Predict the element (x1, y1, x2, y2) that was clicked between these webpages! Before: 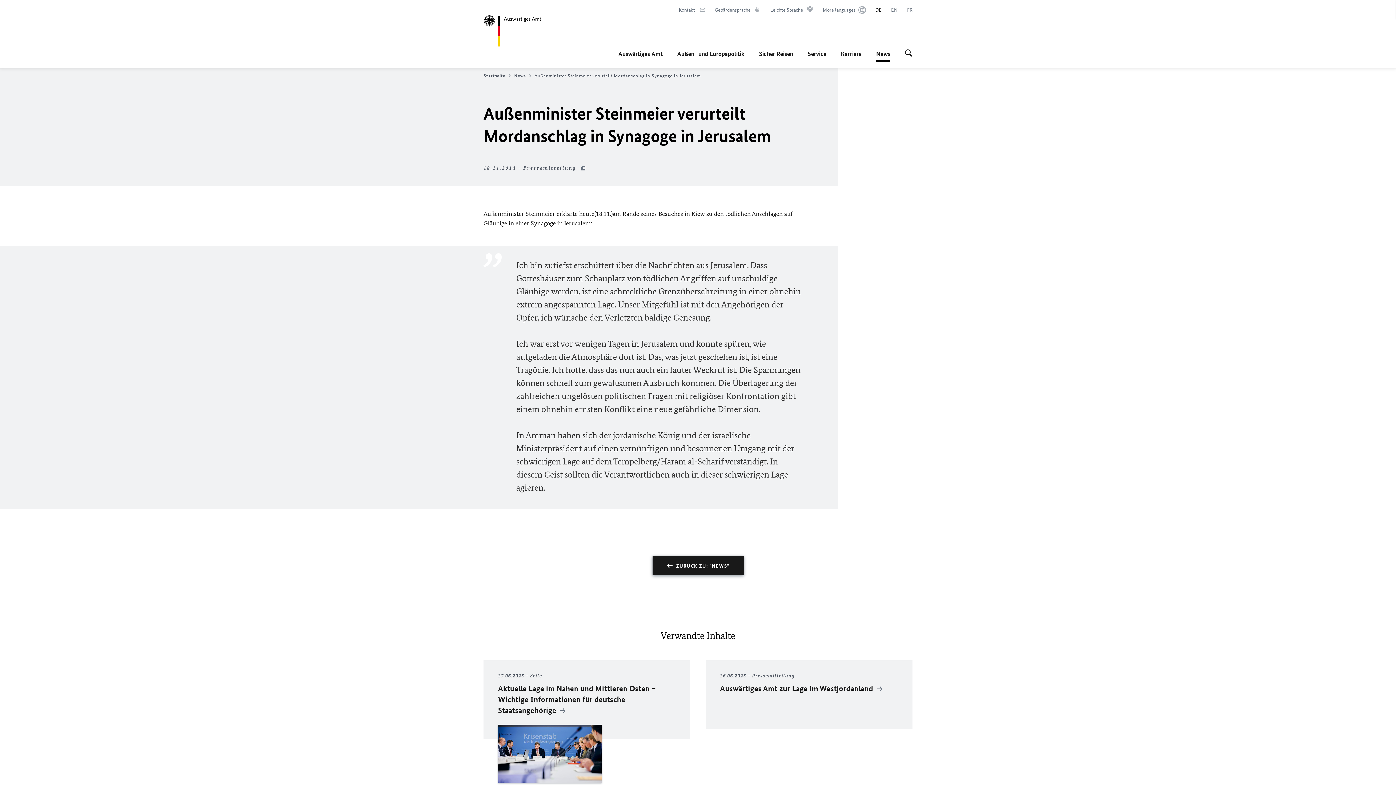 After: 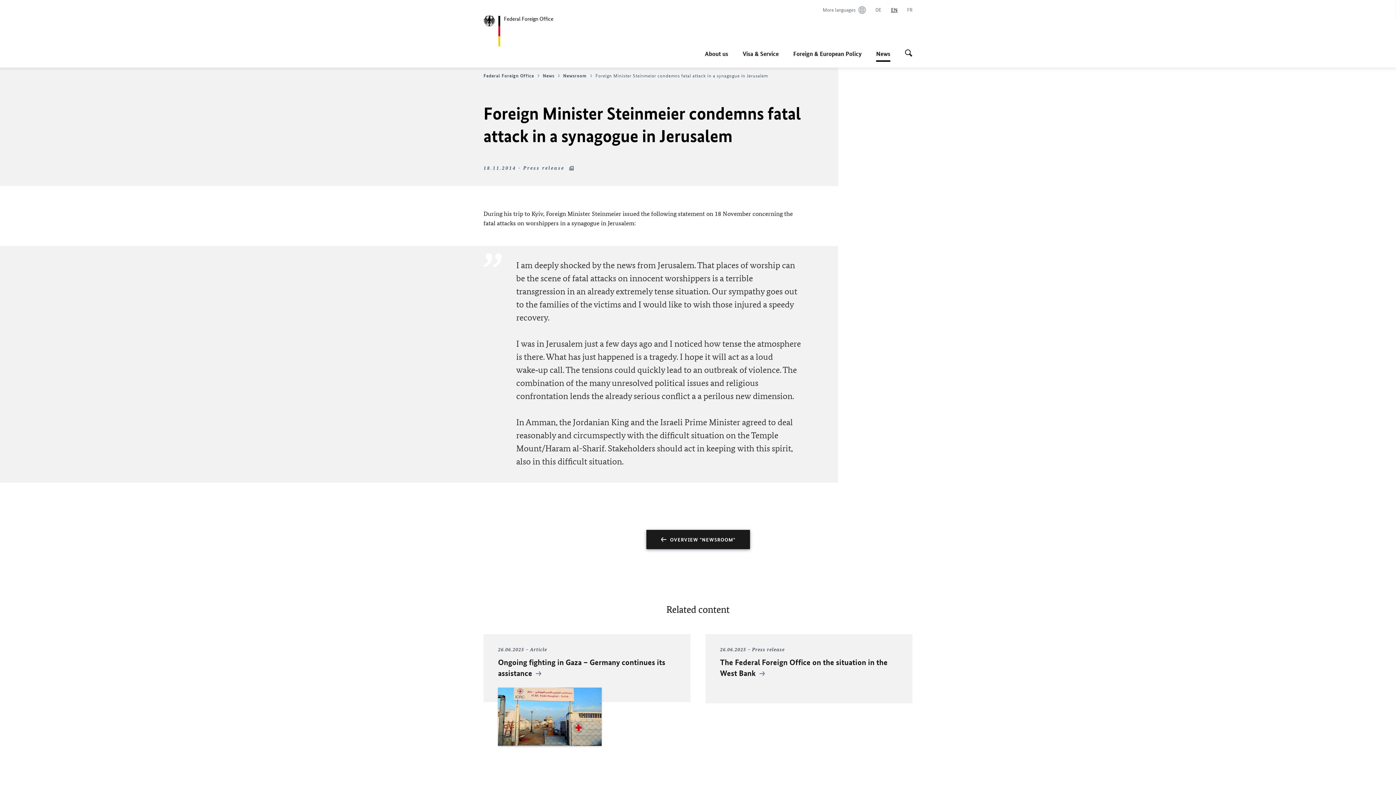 Action: bbox: (891, 6, 897, 13) label: English